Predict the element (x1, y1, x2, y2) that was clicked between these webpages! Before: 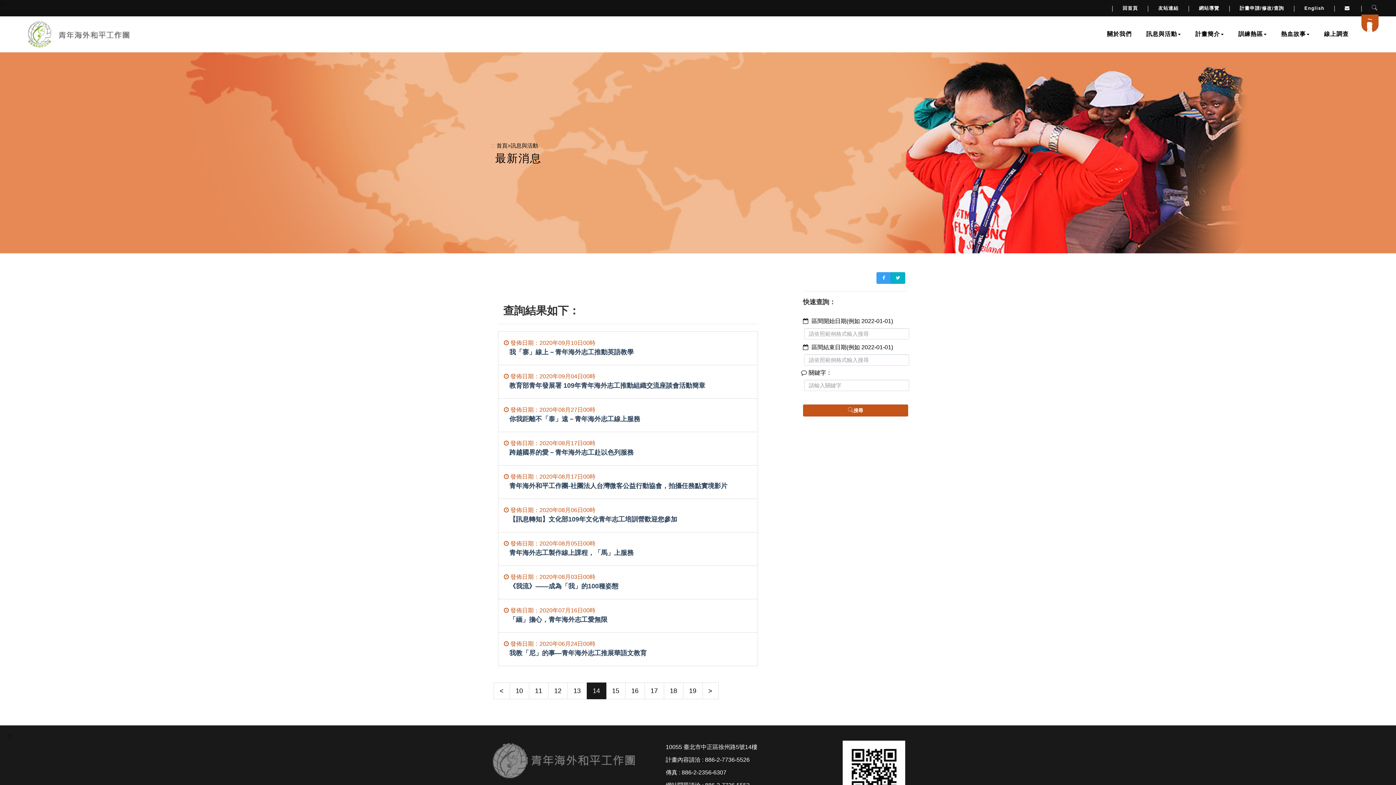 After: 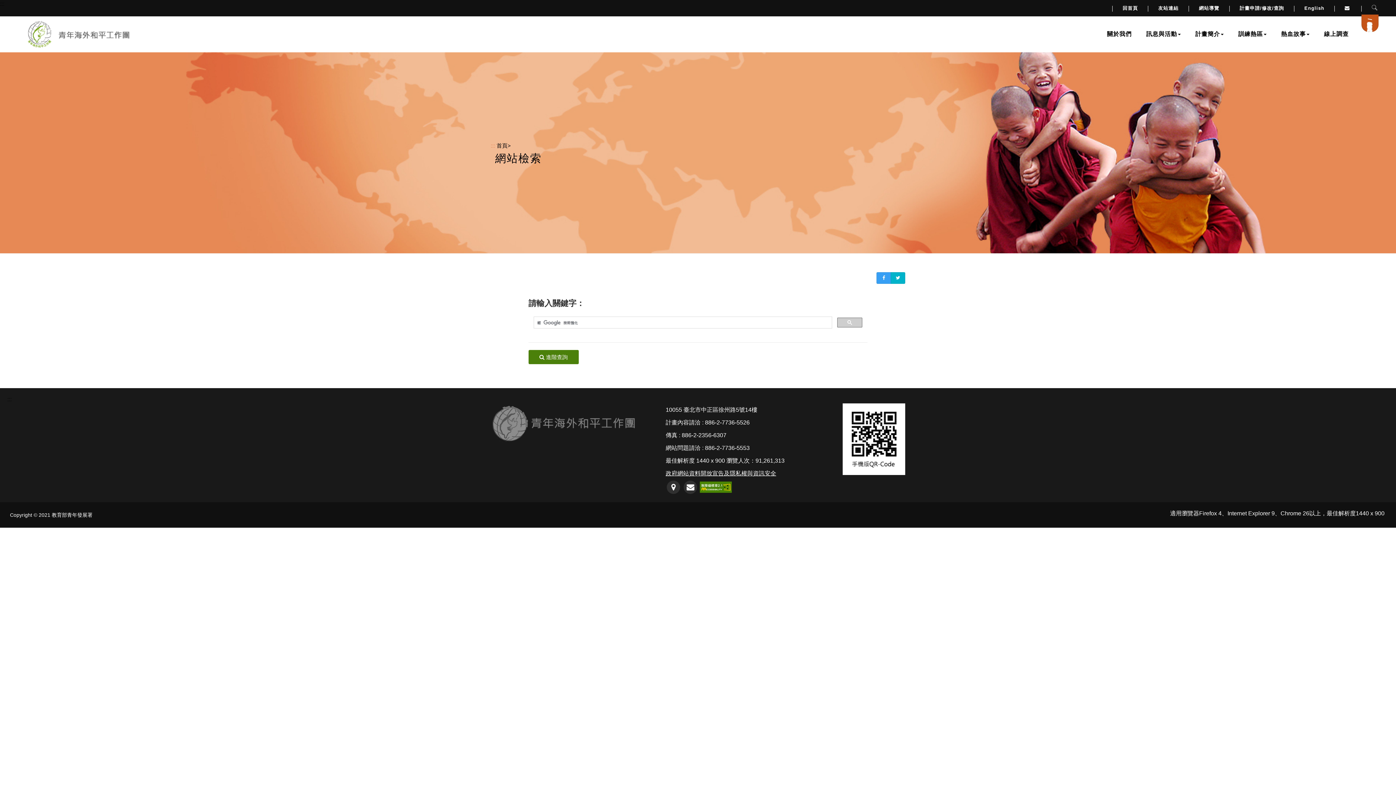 Action: bbox: (1364, 0, 1385, 16) label: 檢索按鈕